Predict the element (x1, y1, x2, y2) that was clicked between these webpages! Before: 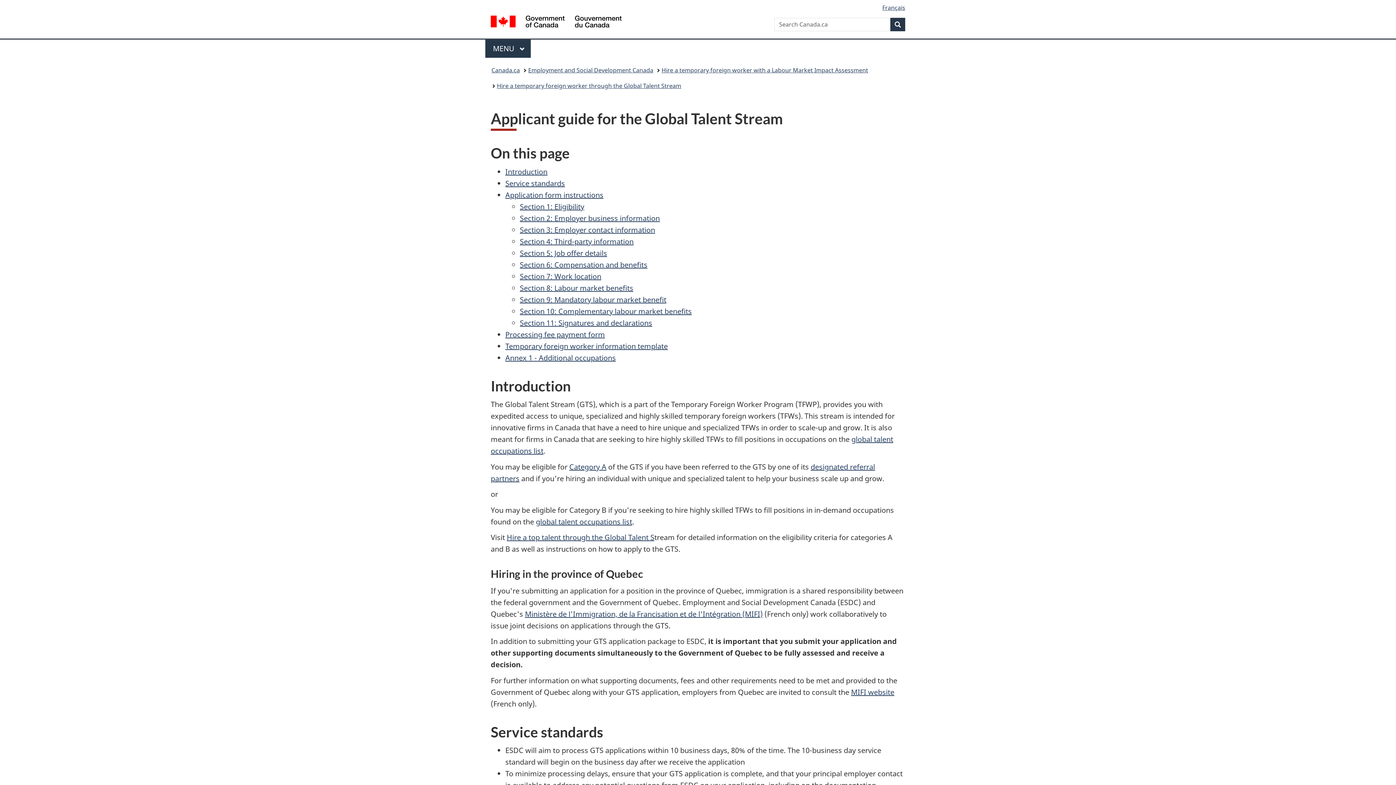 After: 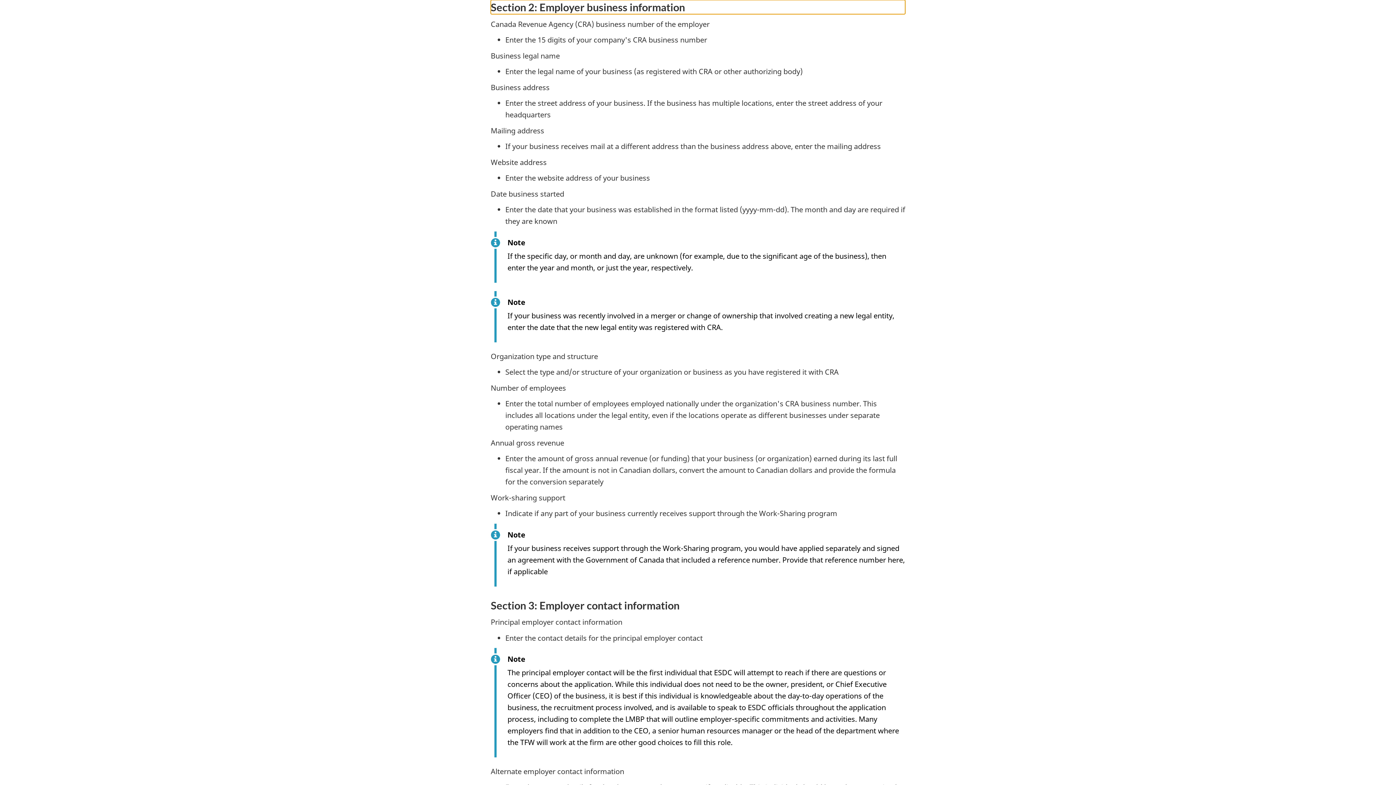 Action: bbox: (520, 213, 660, 223) label: Section 2: Employer business information